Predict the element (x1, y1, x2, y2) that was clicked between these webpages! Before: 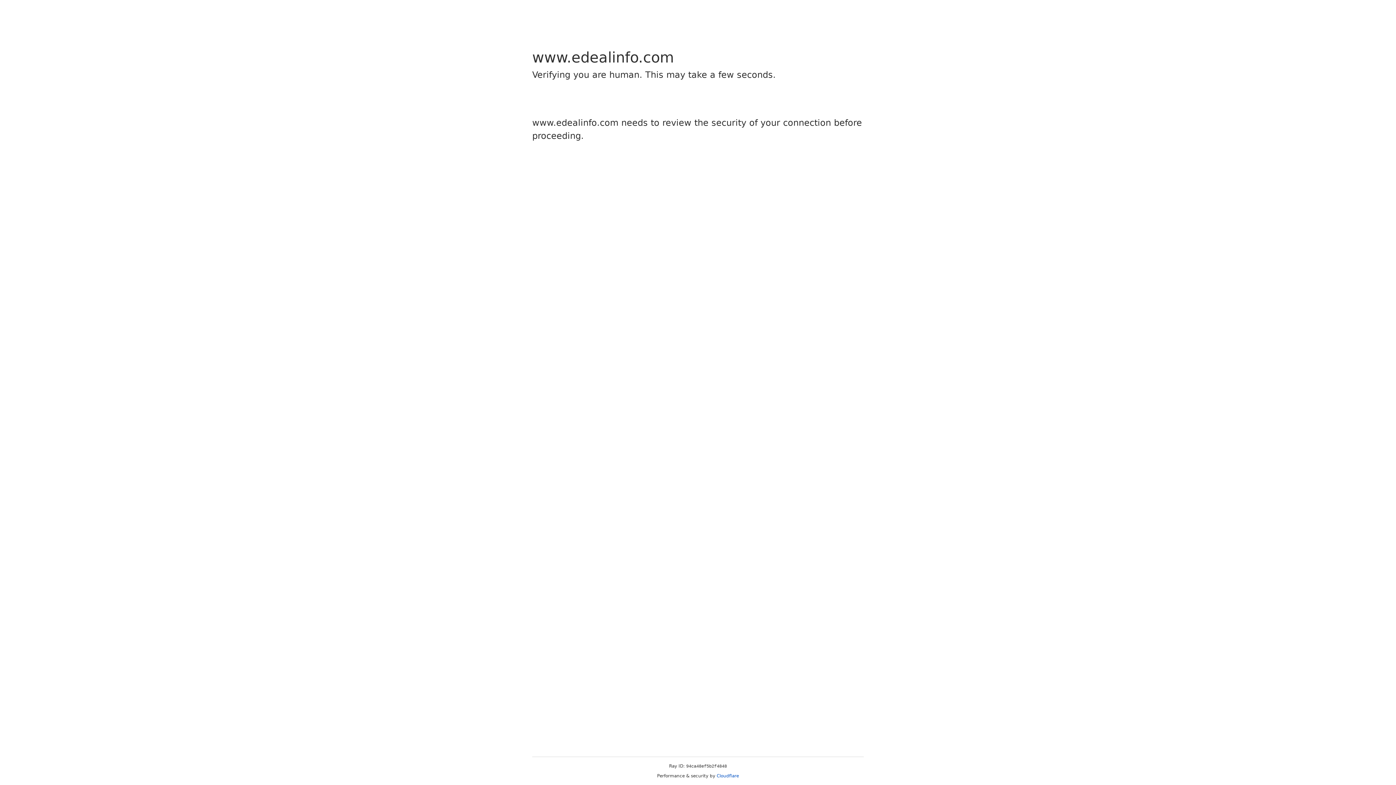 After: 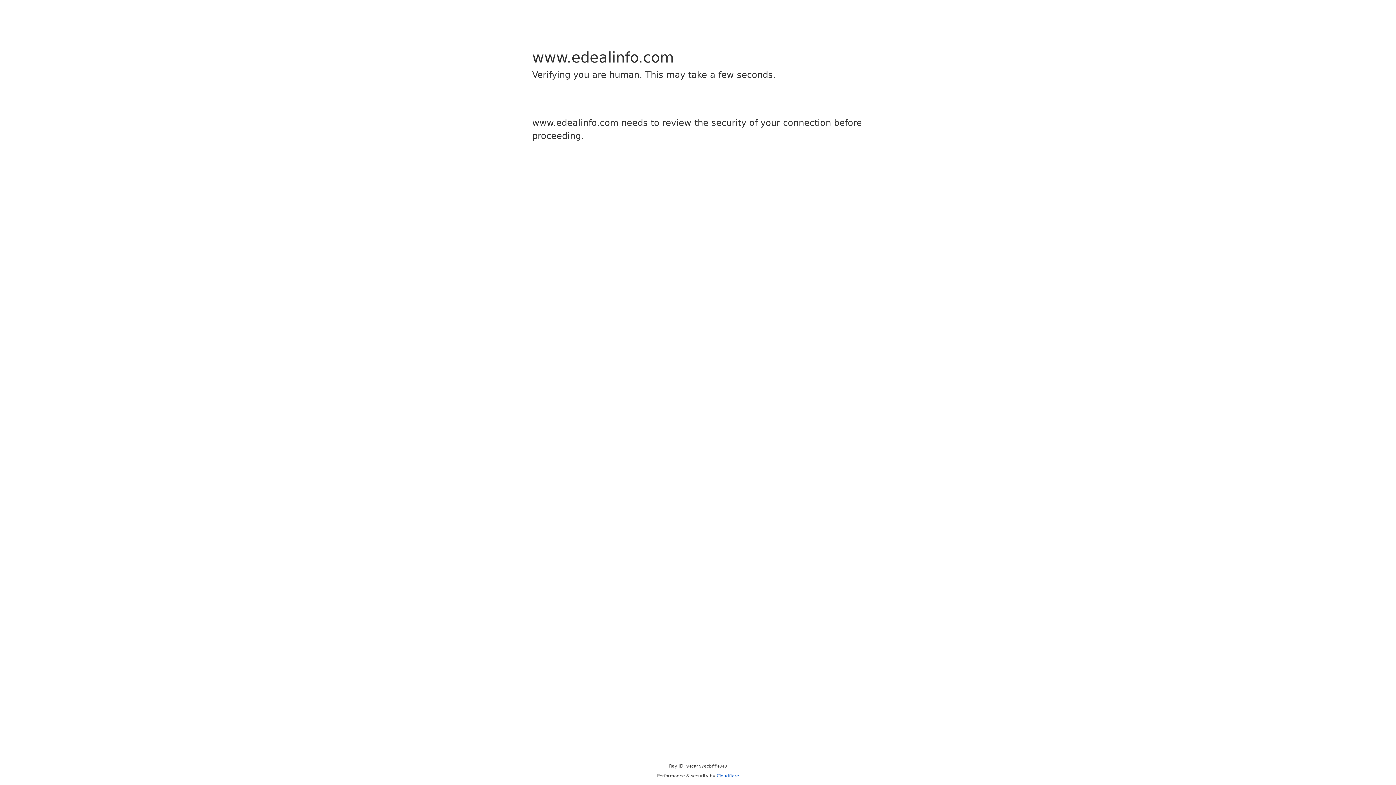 Action: label: Cloudflare bbox: (716, 773, 739, 778)